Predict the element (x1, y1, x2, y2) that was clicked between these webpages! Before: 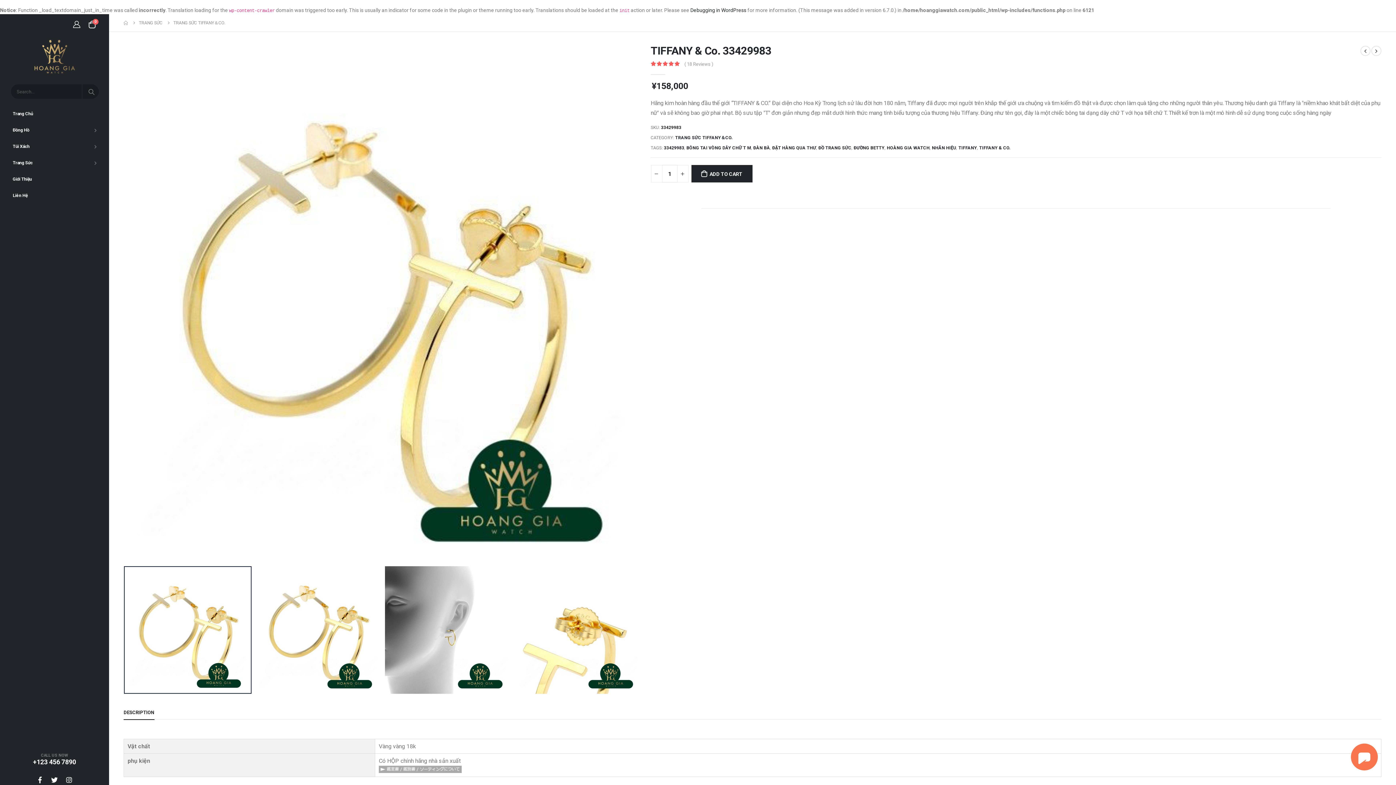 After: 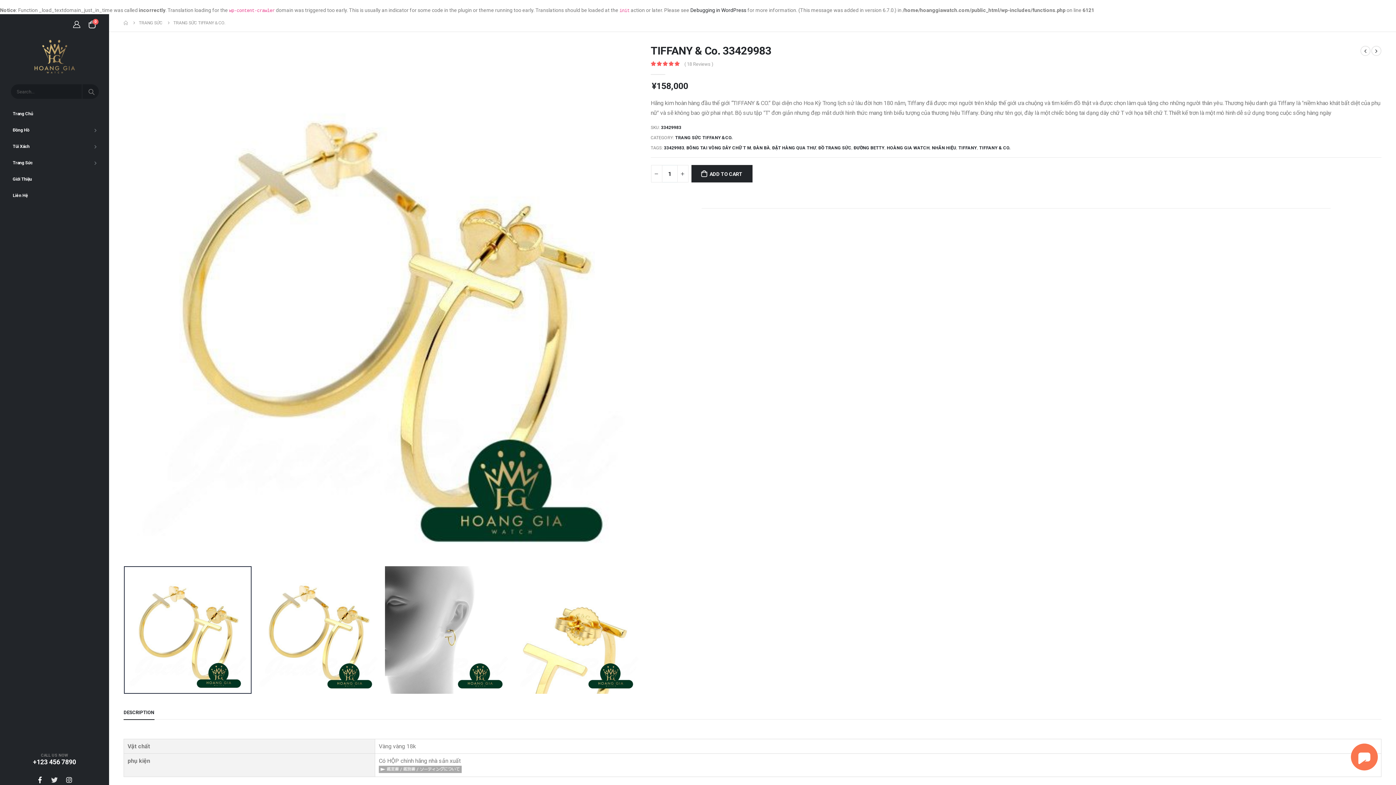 Action: bbox: (49, 774, 59, 785)